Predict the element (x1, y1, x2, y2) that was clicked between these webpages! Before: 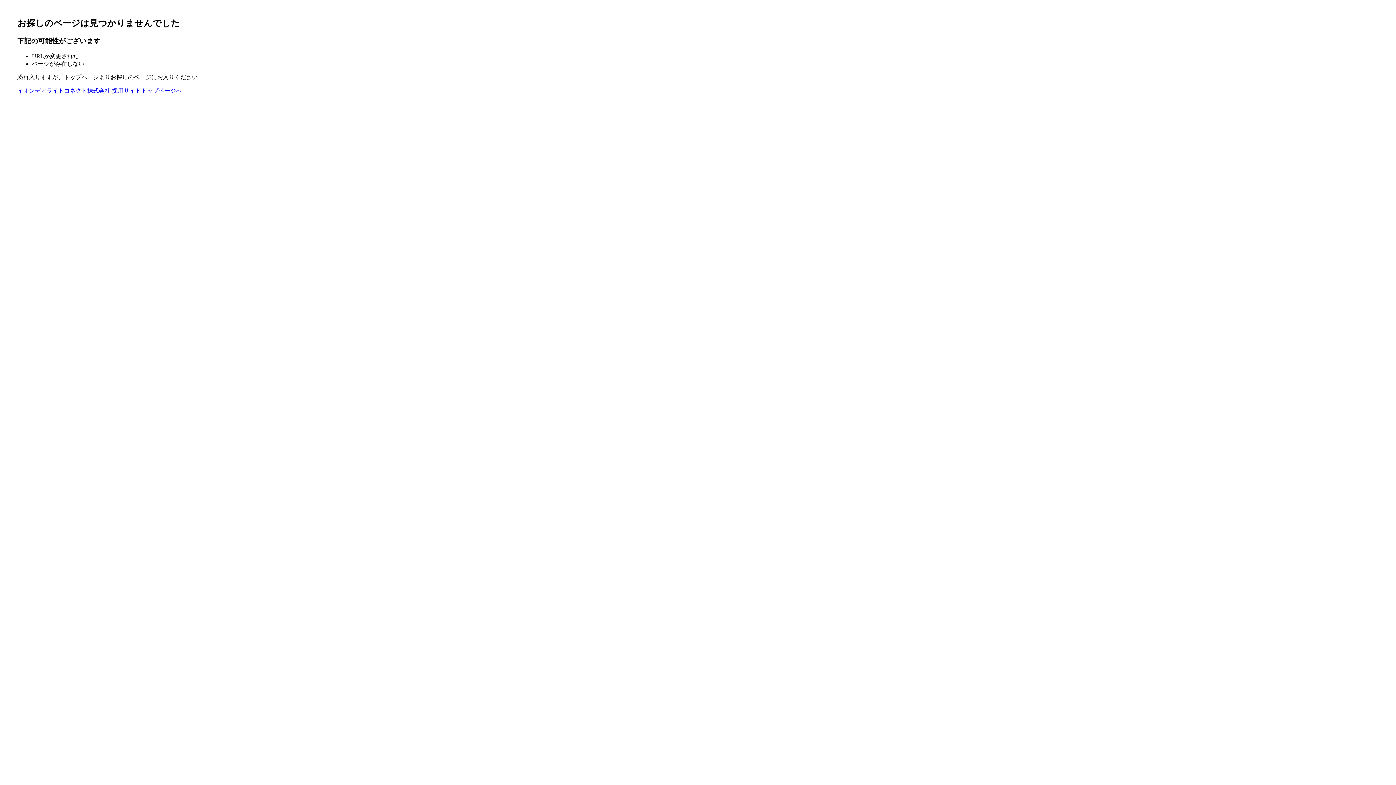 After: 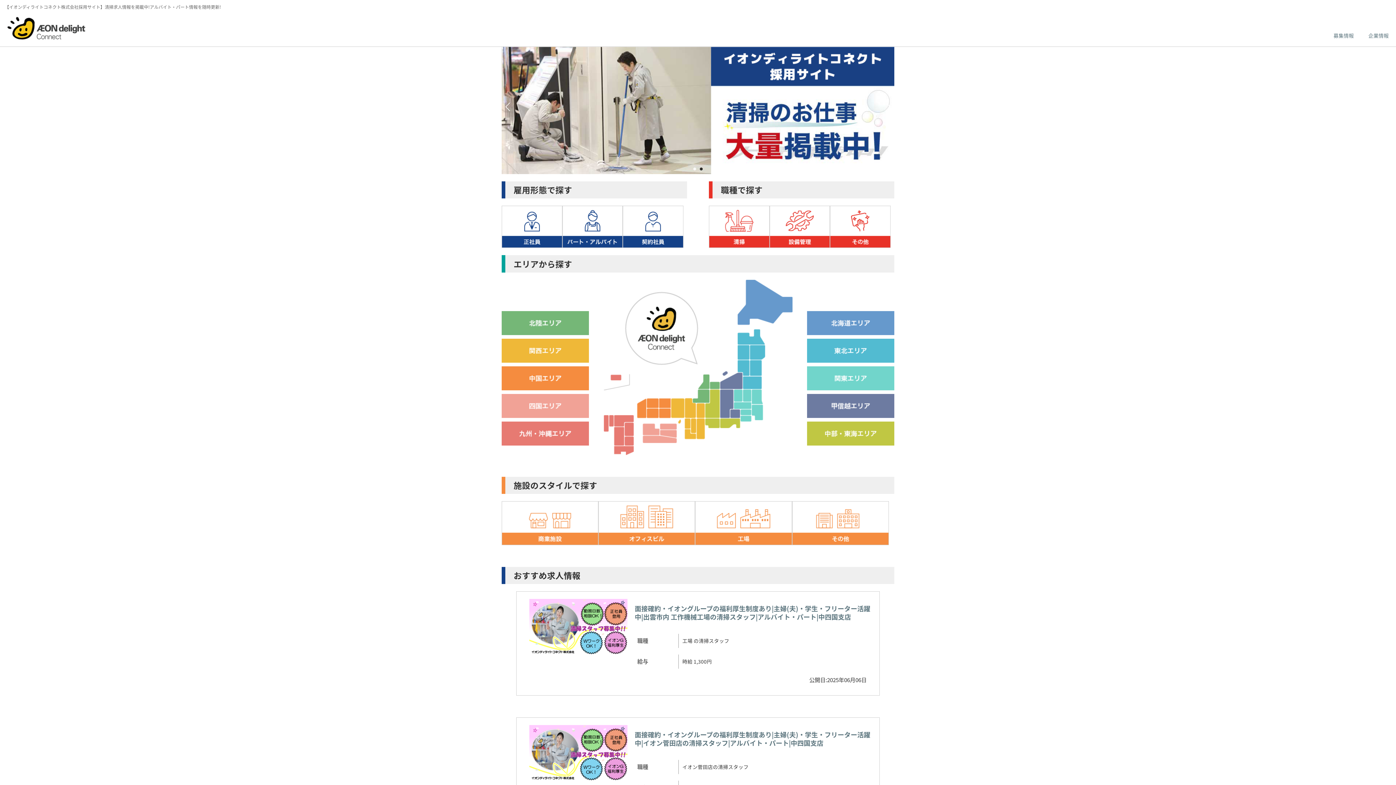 Action: label: イオンディライトコネクト株式会社 採用サイトトップページへ bbox: (17, 87, 181, 93)